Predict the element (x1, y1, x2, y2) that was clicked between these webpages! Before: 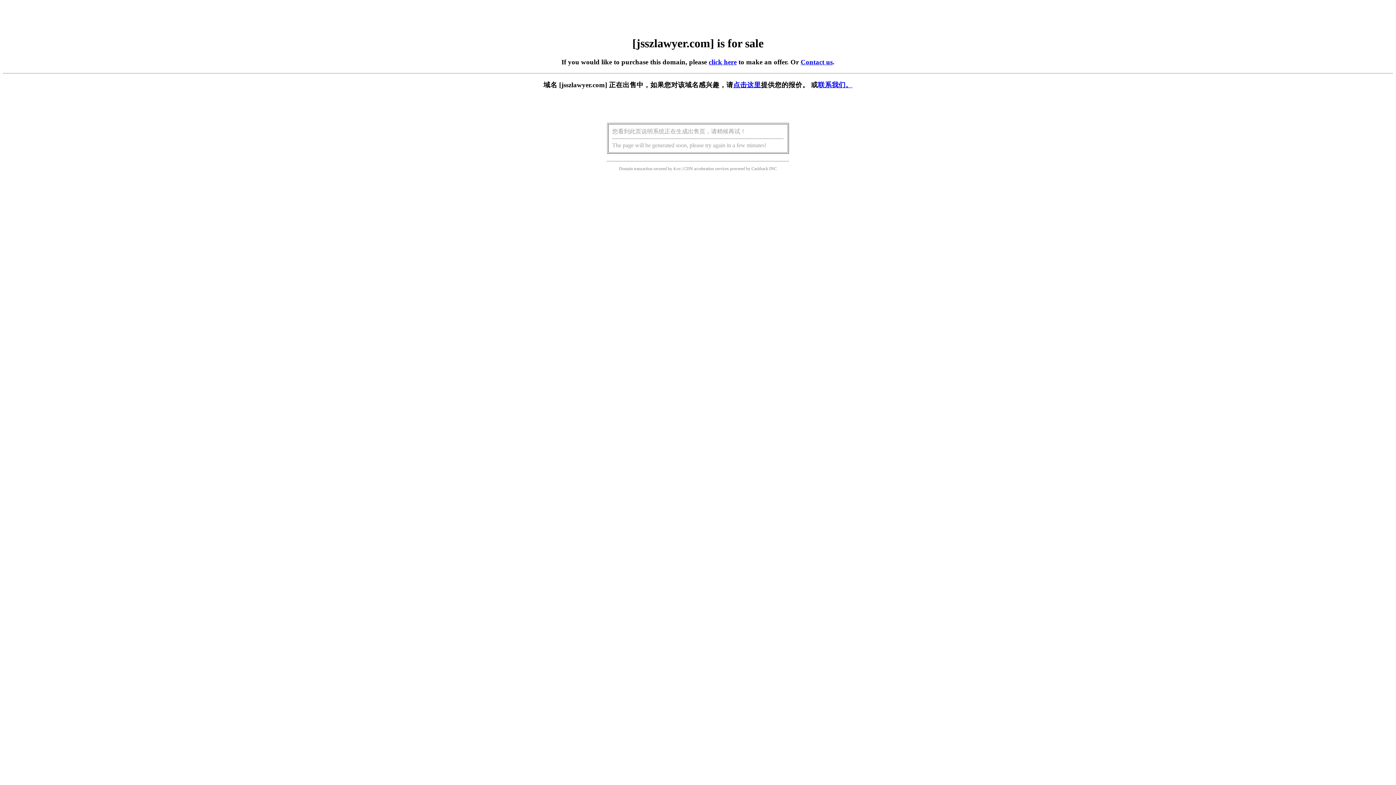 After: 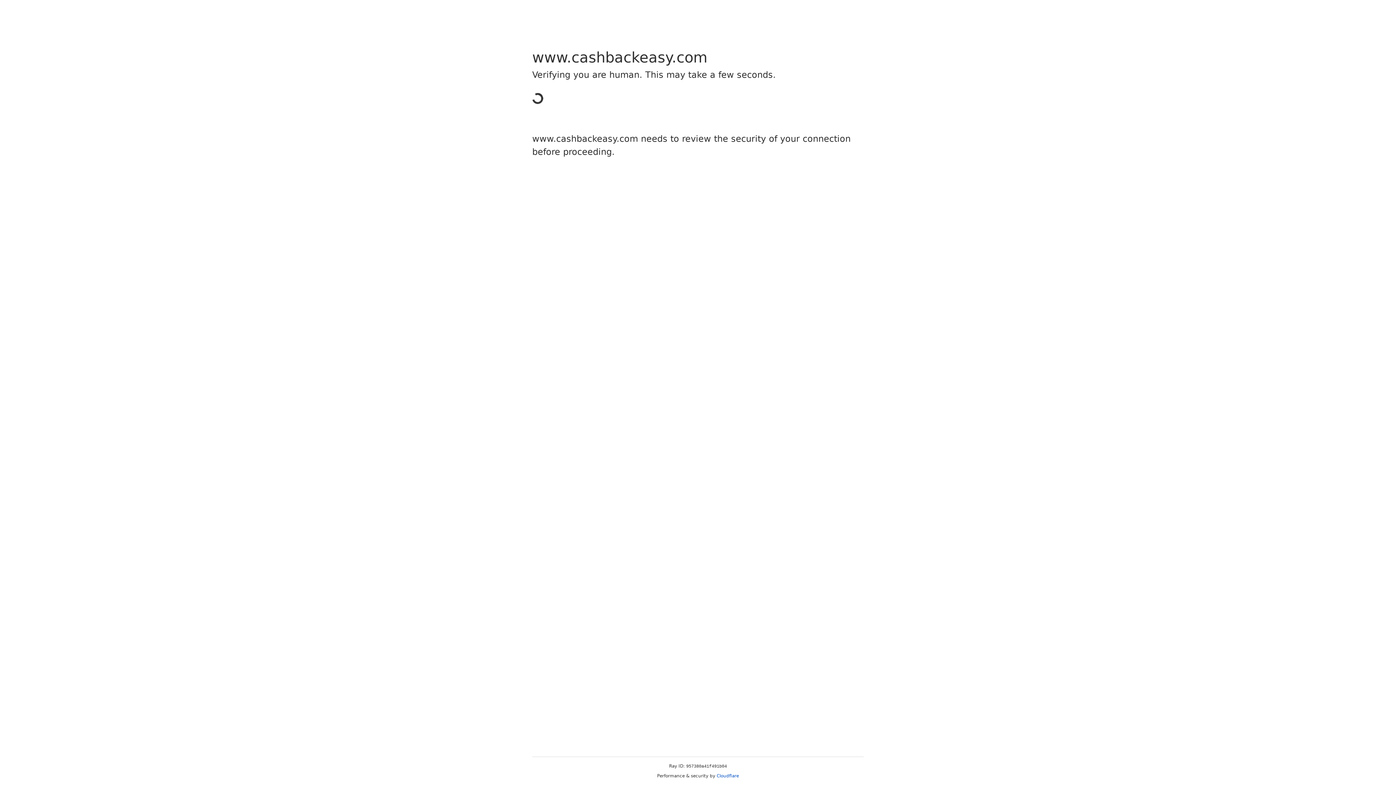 Action: label: Cashback bbox: (751, 166, 768, 171)